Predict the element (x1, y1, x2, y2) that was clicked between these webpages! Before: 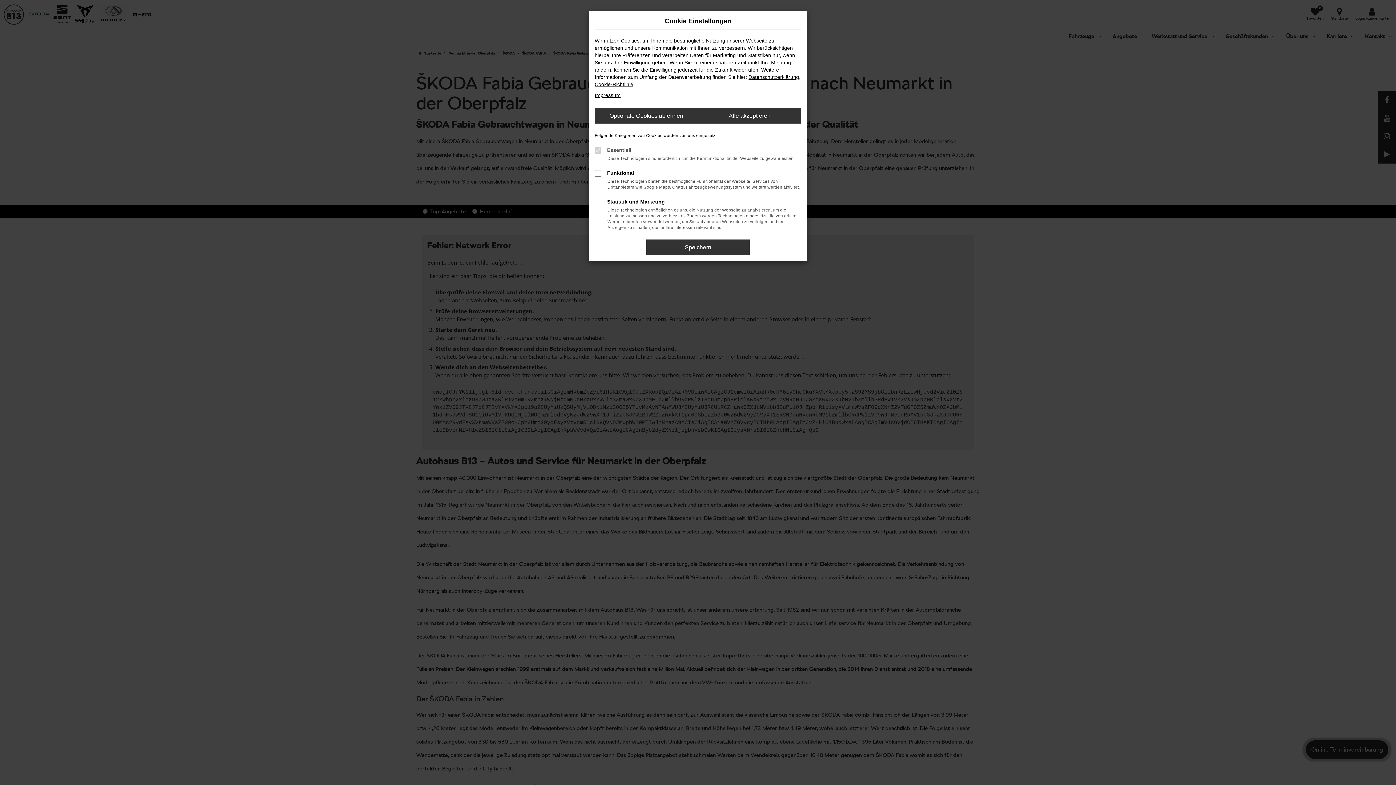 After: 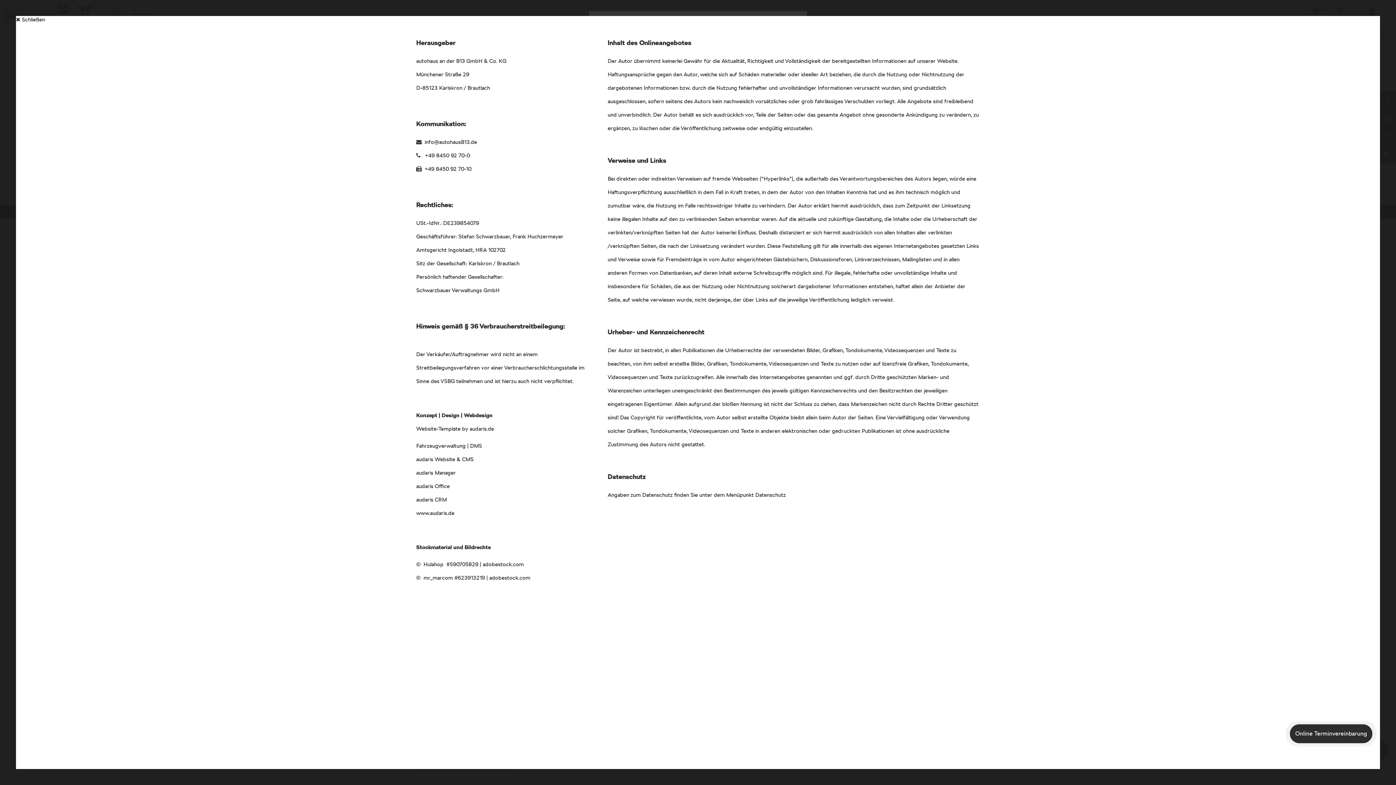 Action: bbox: (594, 92, 620, 98) label: Impressum